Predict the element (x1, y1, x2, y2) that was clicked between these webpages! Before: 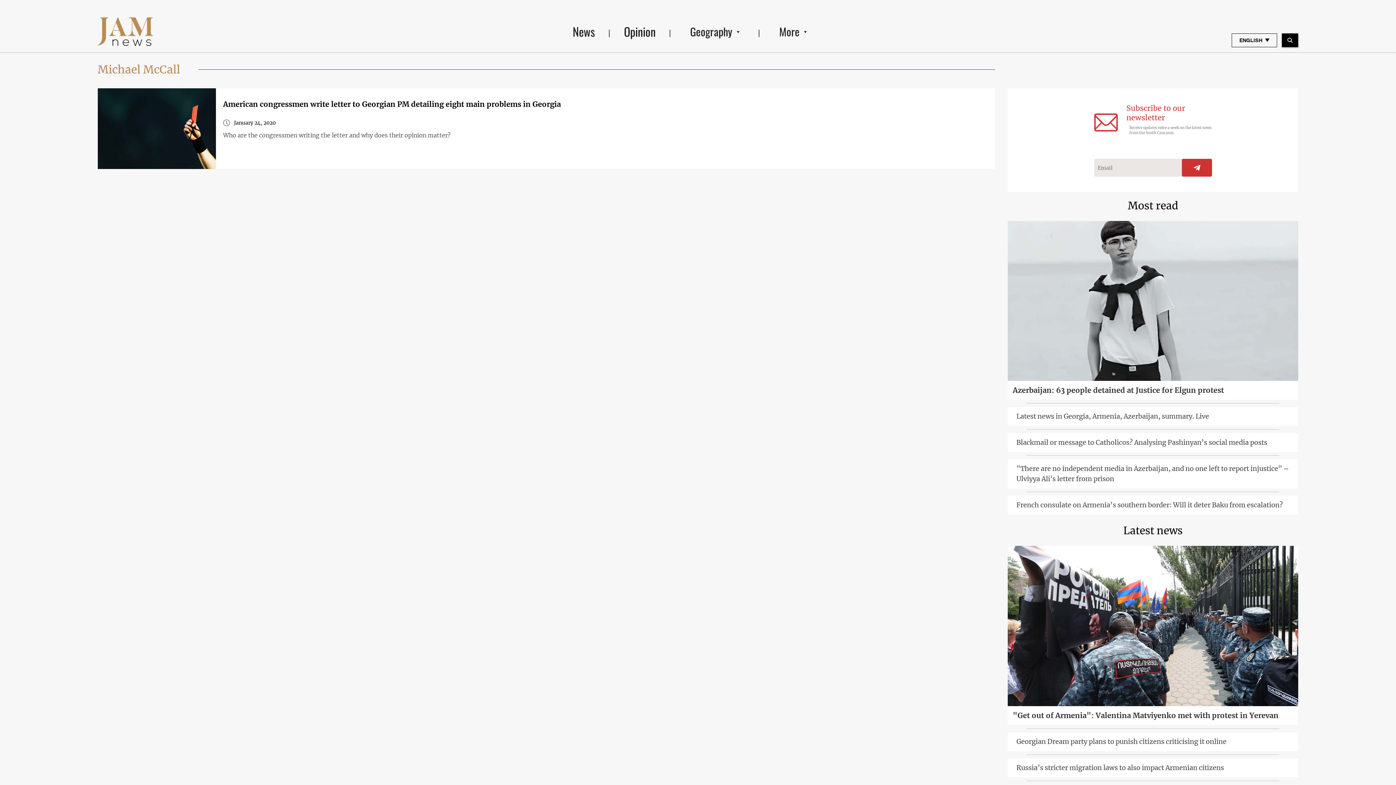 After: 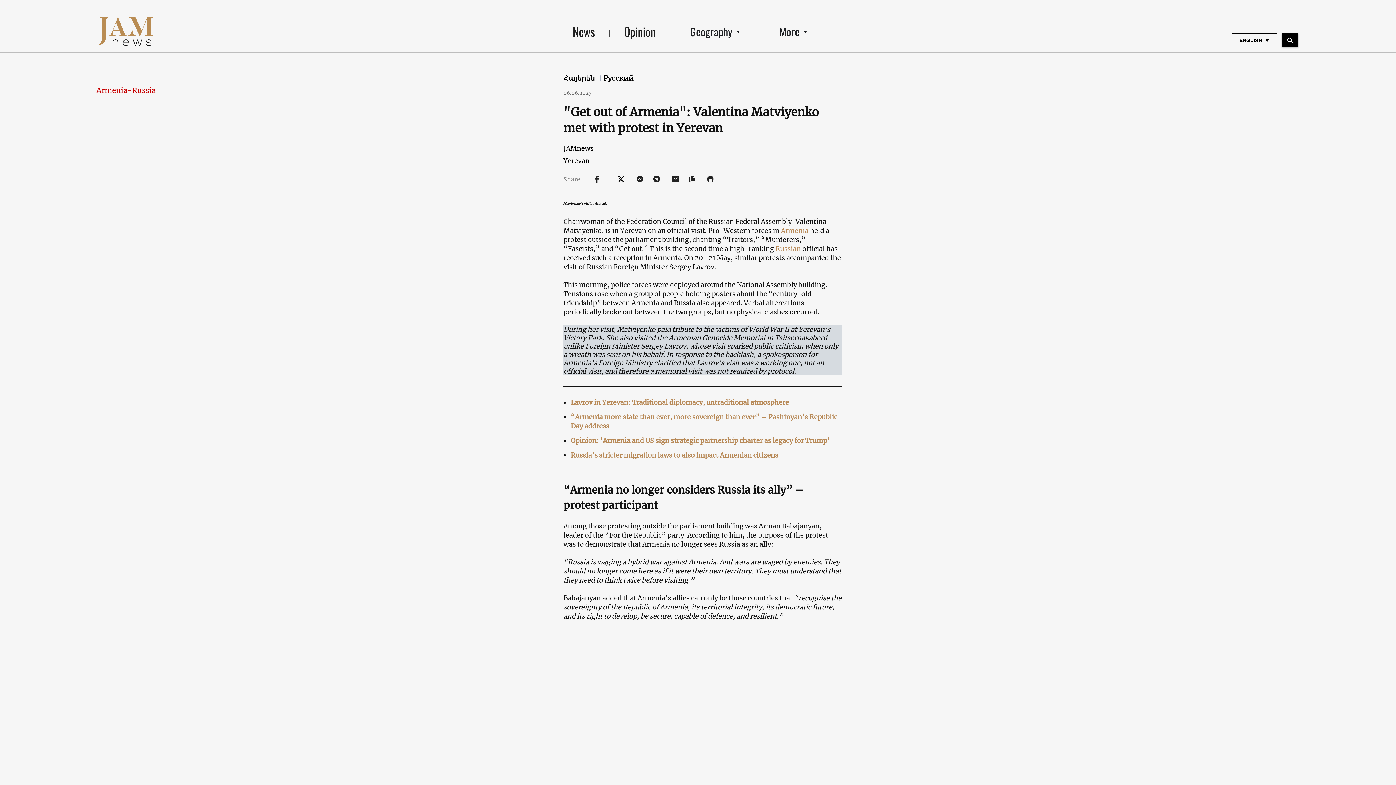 Action: bbox: (1007, 706, 1298, 725) label: "Get out of Armenia": Valentina Matviyenko met with protest in Yerevan